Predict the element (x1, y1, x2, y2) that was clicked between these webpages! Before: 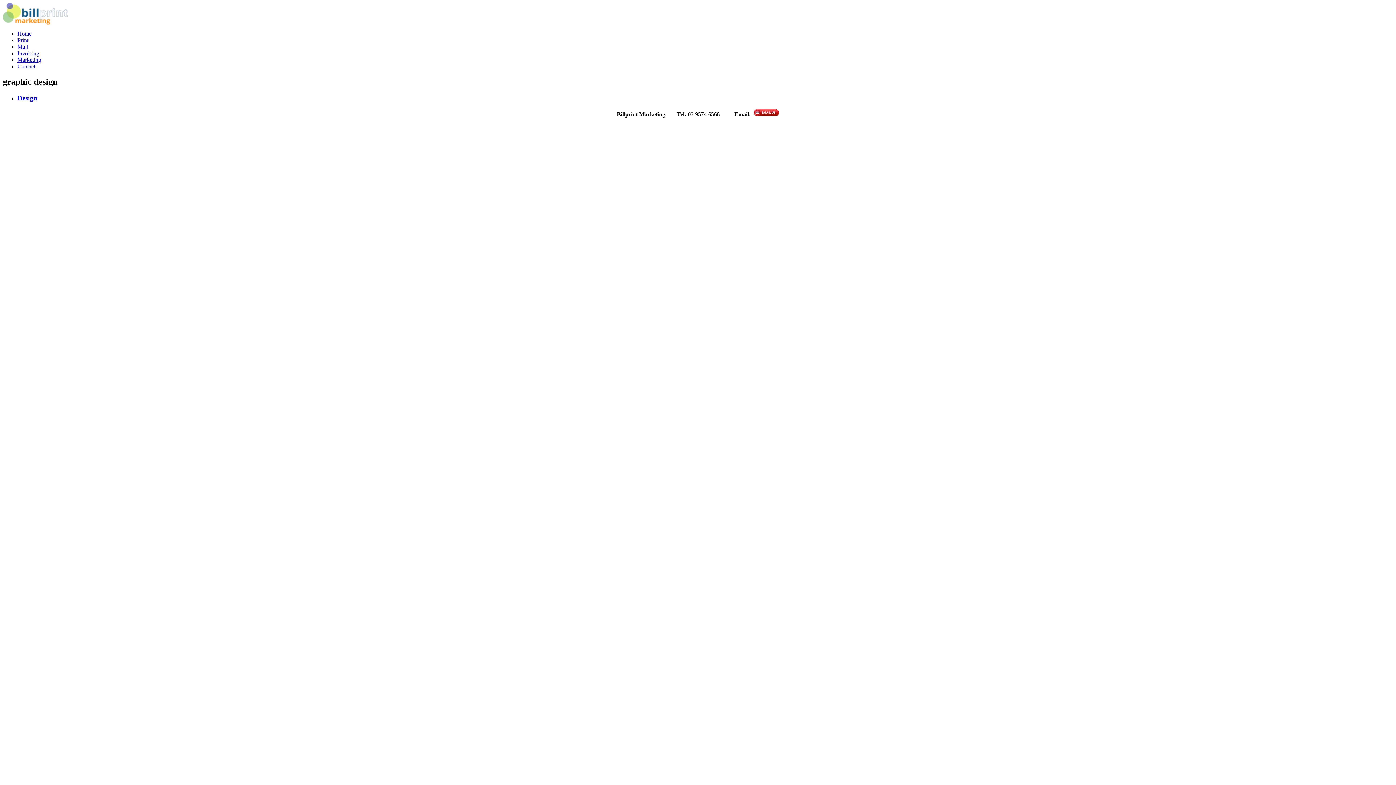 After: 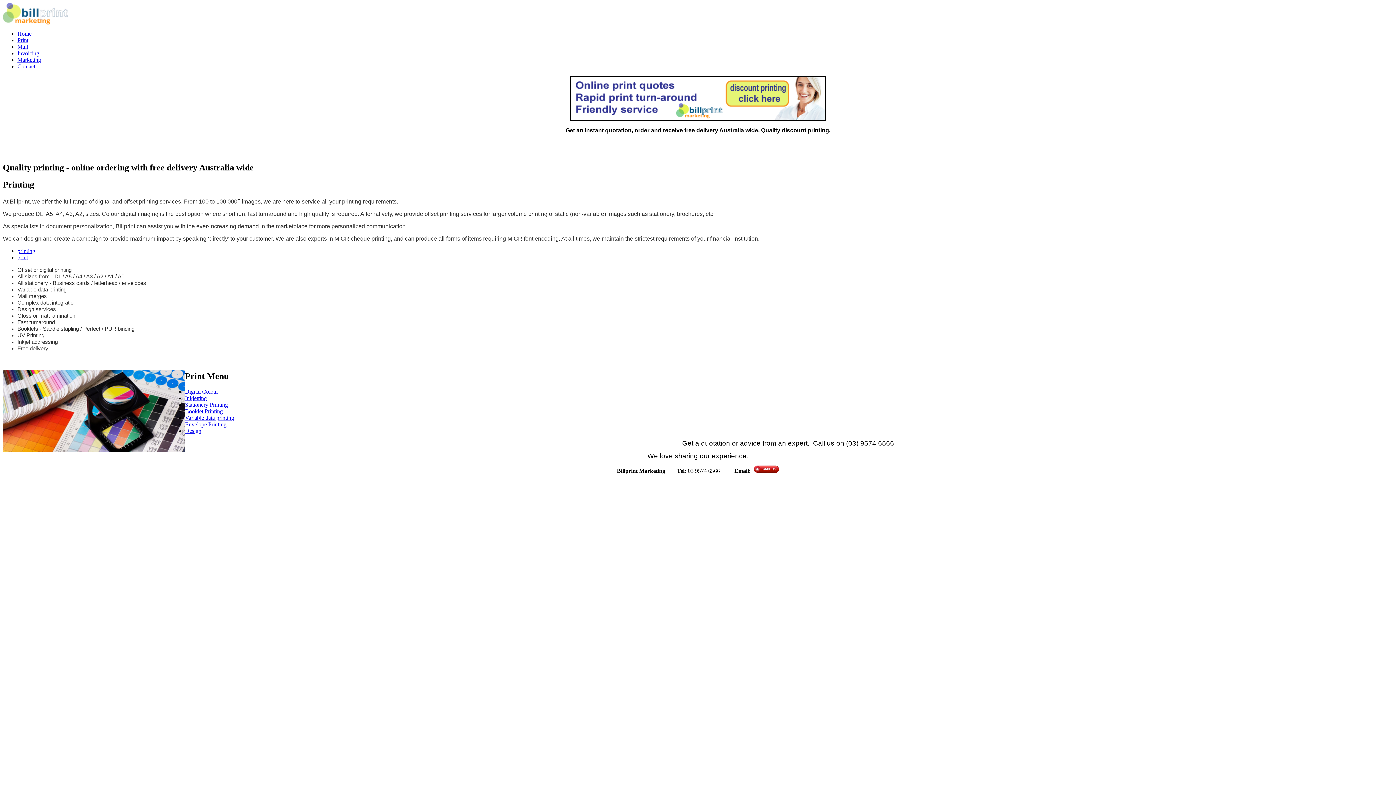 Action: bbox: (17, 37, 28, 43) label: Print